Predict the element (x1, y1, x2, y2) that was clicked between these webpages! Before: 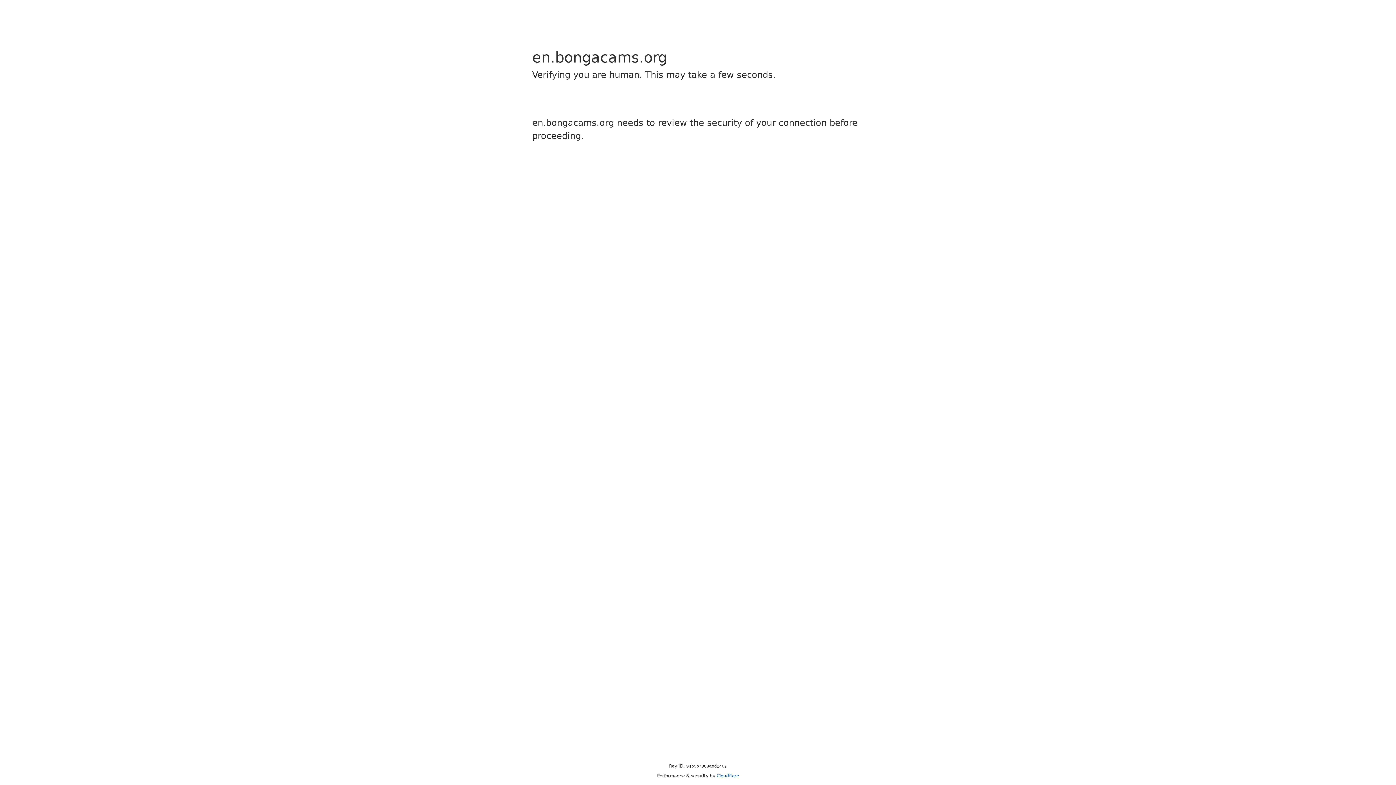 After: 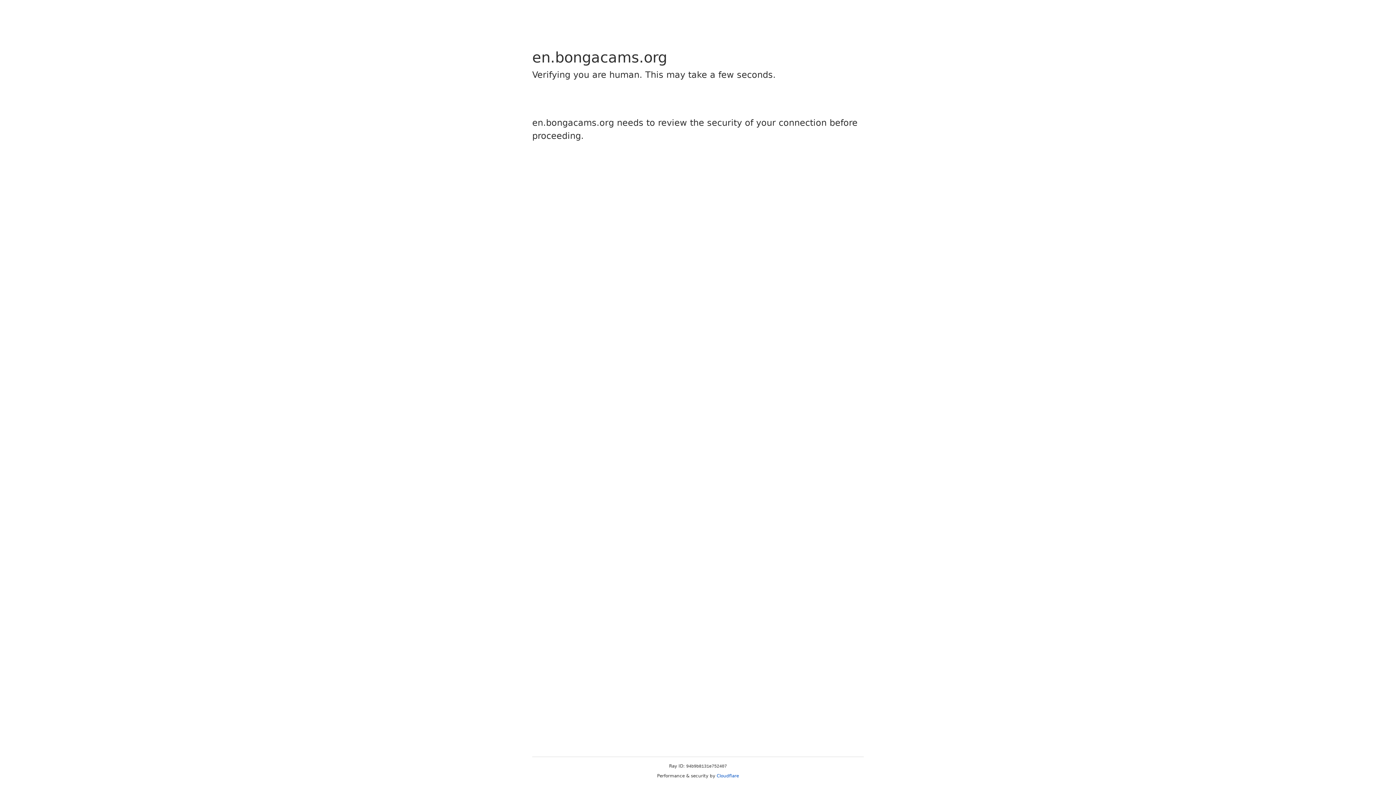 Action: bbox: (716, 773, 739, 778) label: Cloudflare